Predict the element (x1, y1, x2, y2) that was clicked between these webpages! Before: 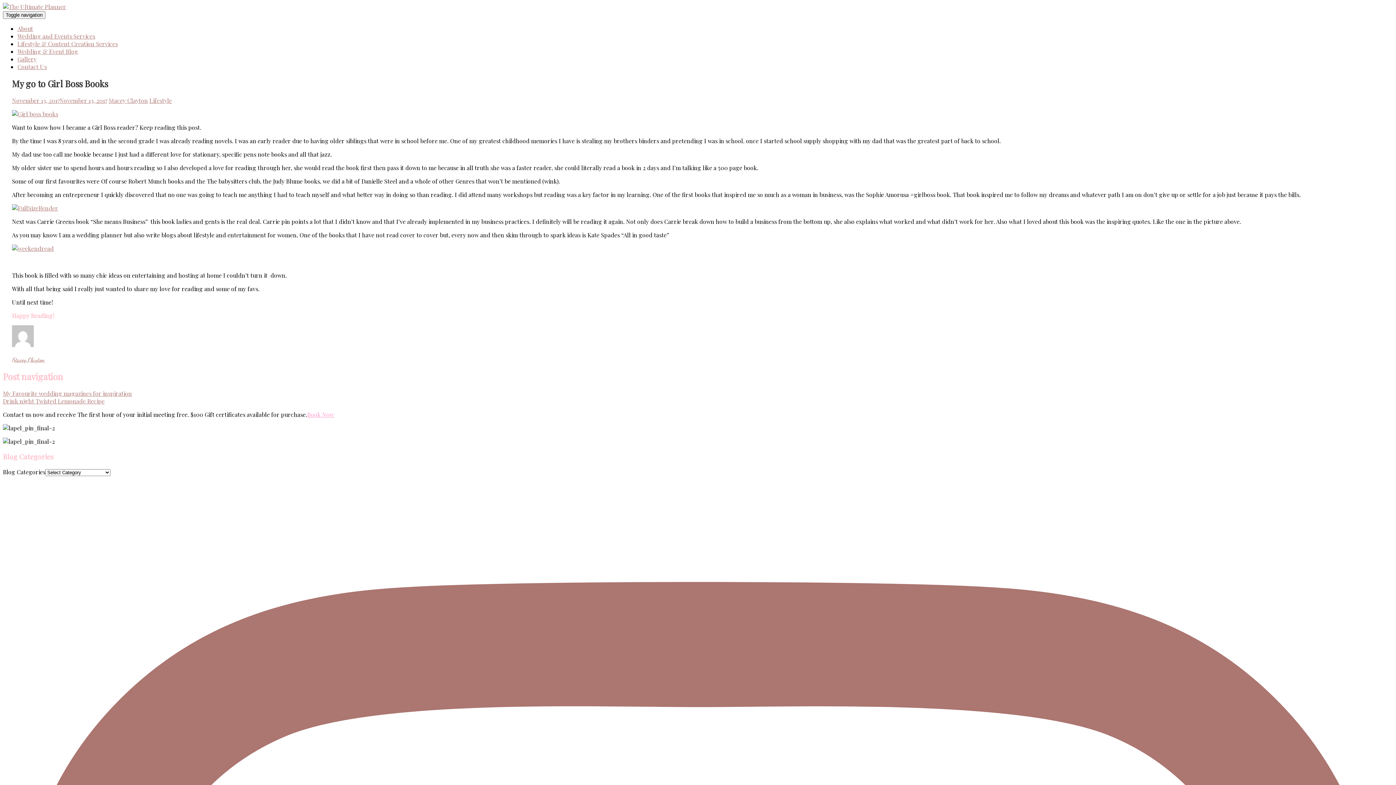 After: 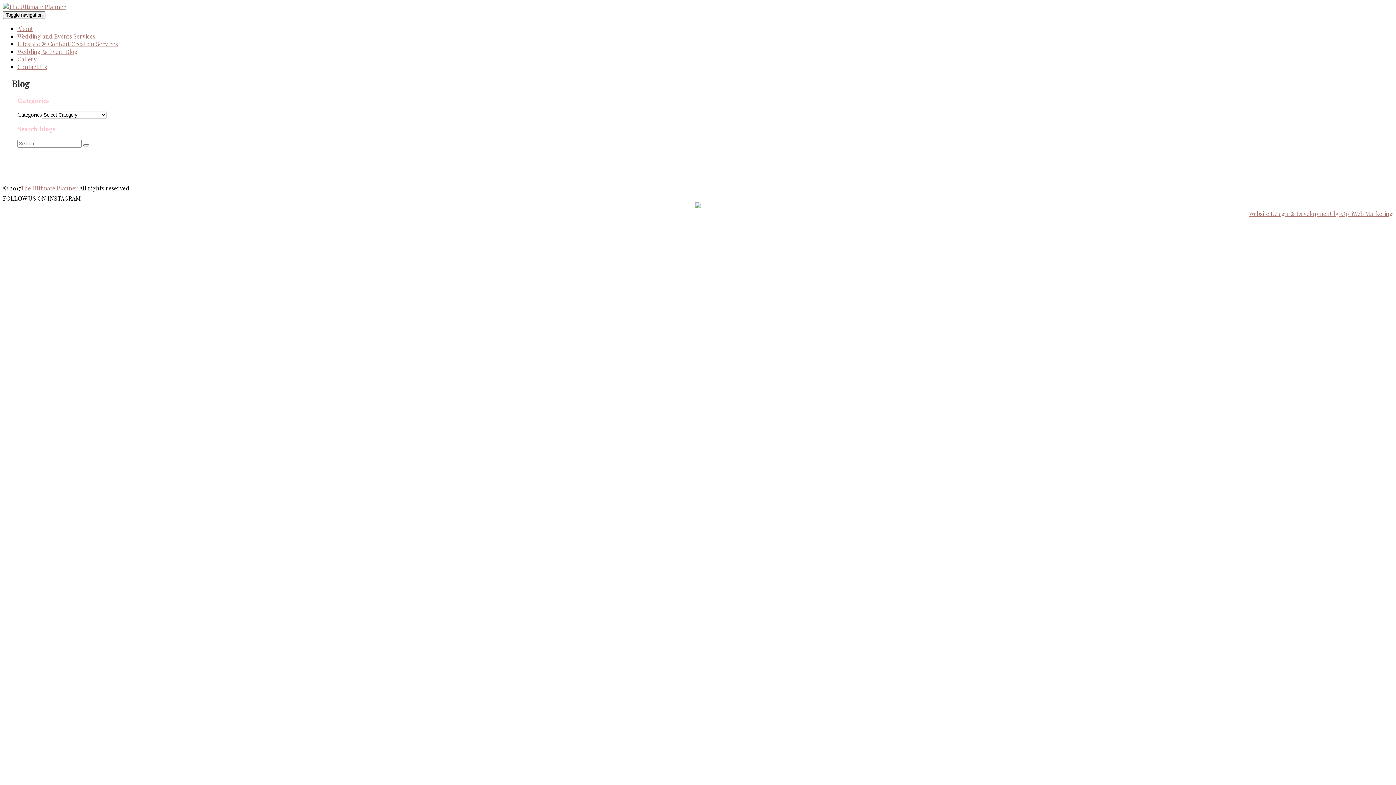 Action: bbox: (17, 47, 78, 55) label: Wedding & Event Blog